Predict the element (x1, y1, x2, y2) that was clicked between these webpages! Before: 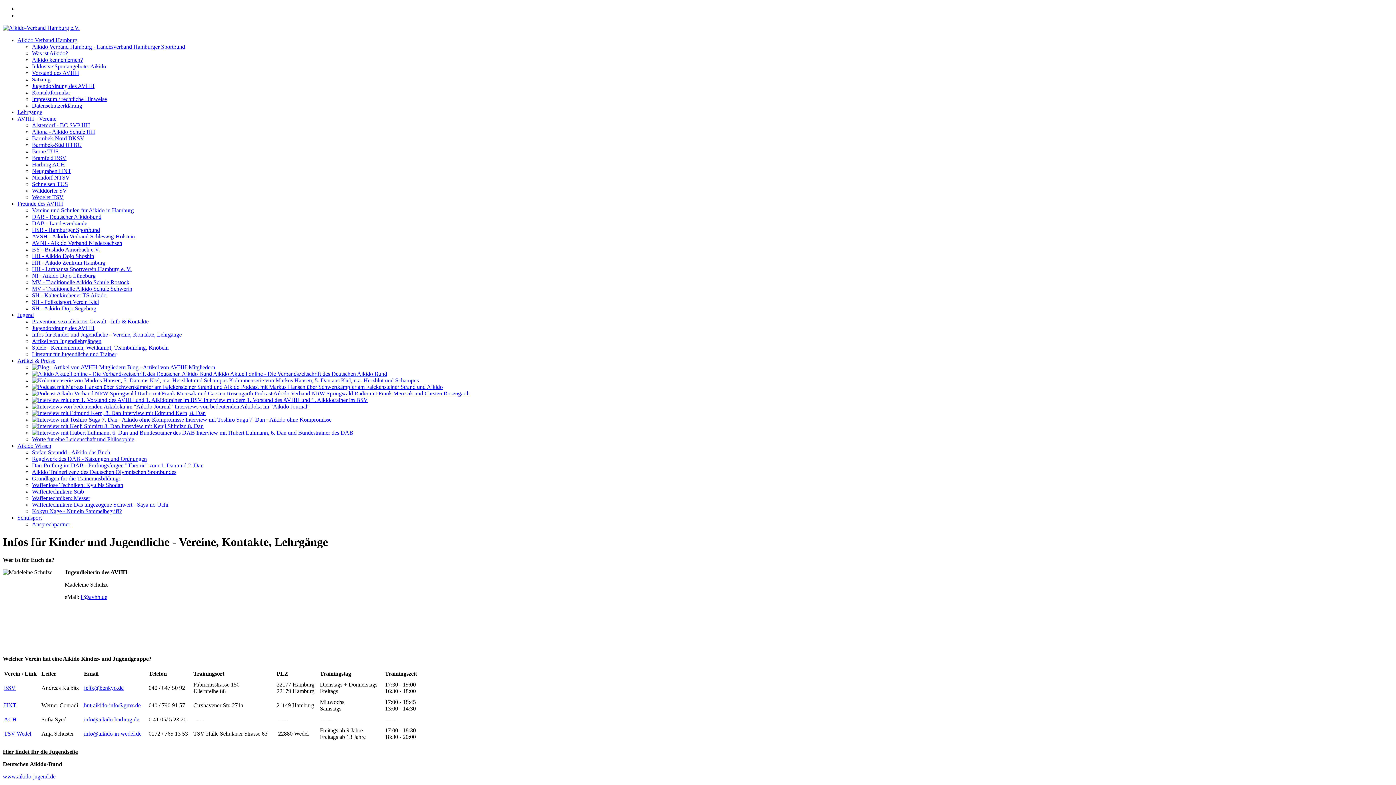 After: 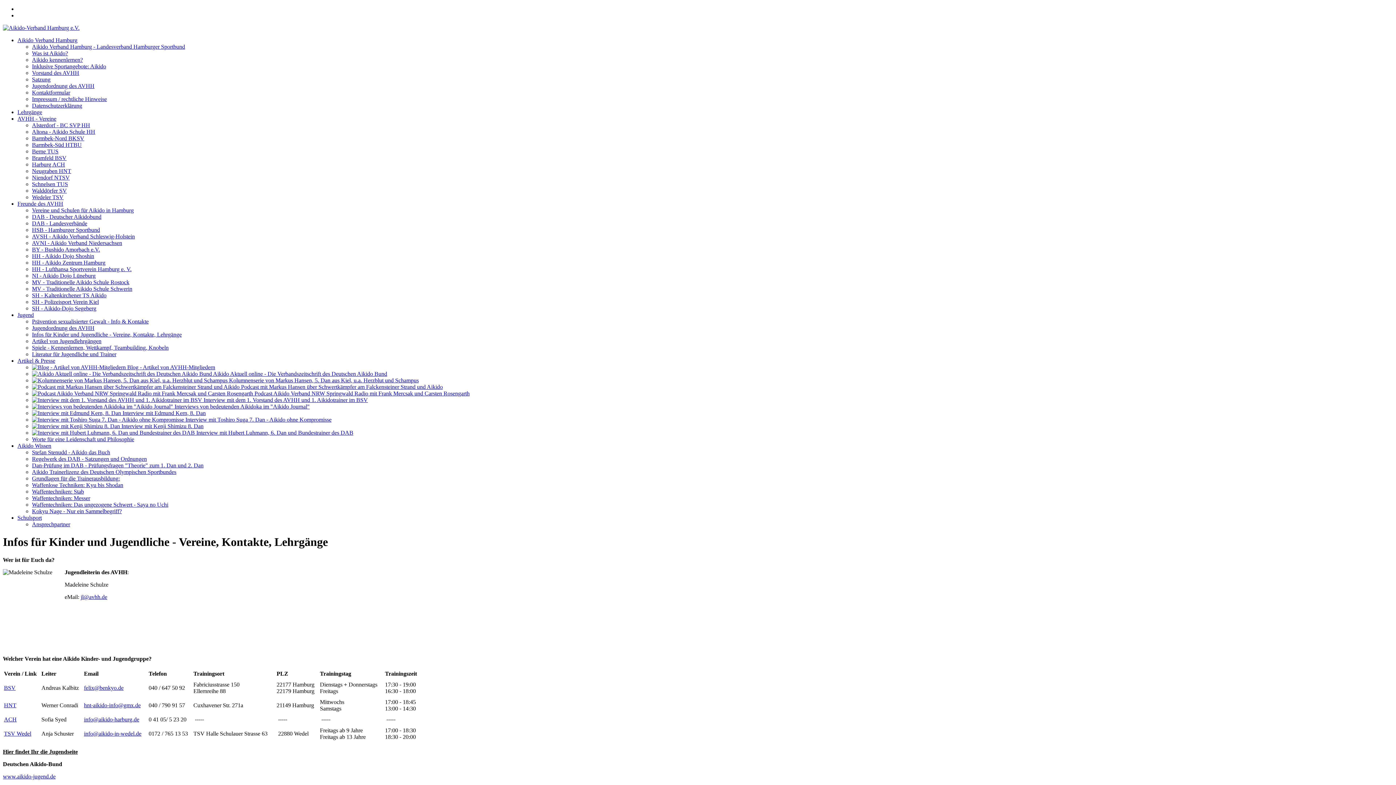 Action: bbox: (32, 154, 66, 161) label: Bramfeld BSV